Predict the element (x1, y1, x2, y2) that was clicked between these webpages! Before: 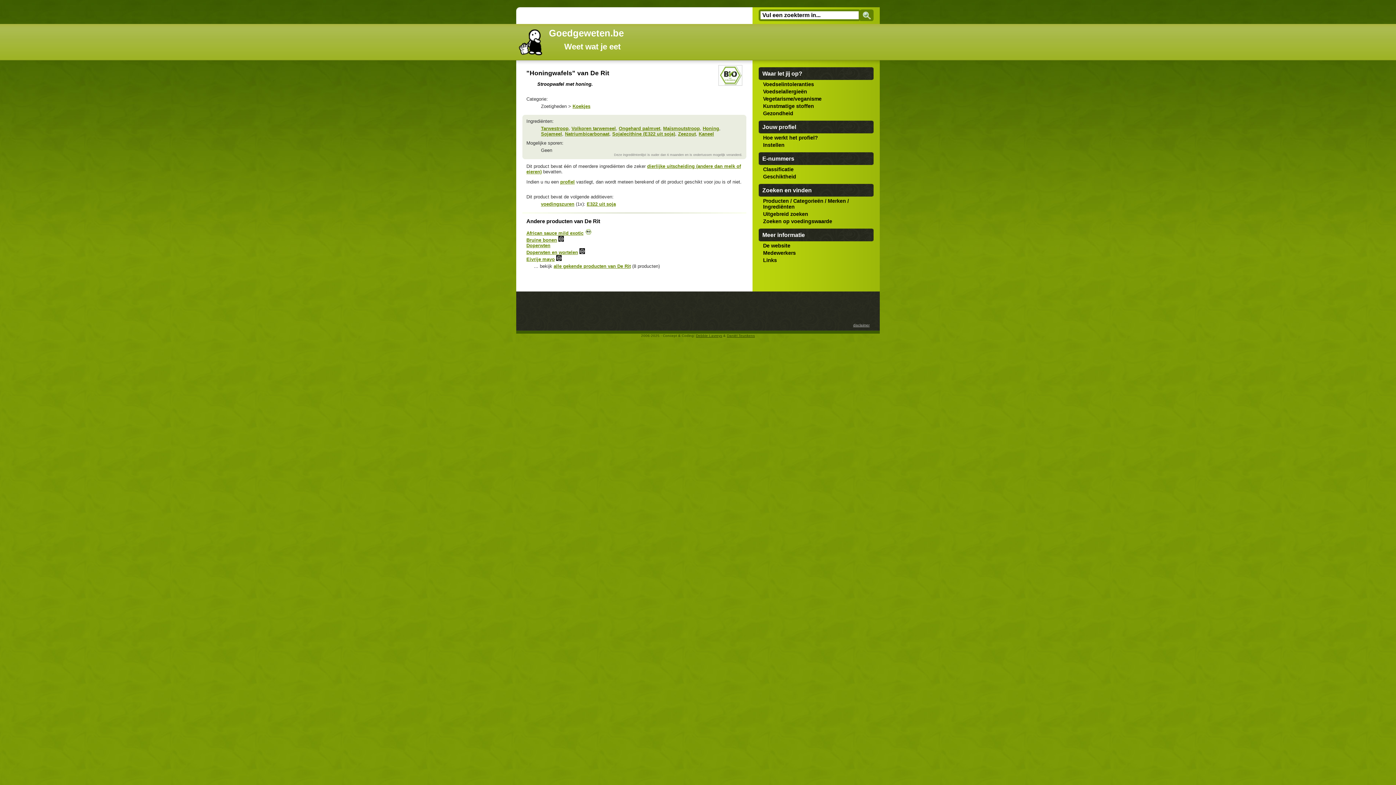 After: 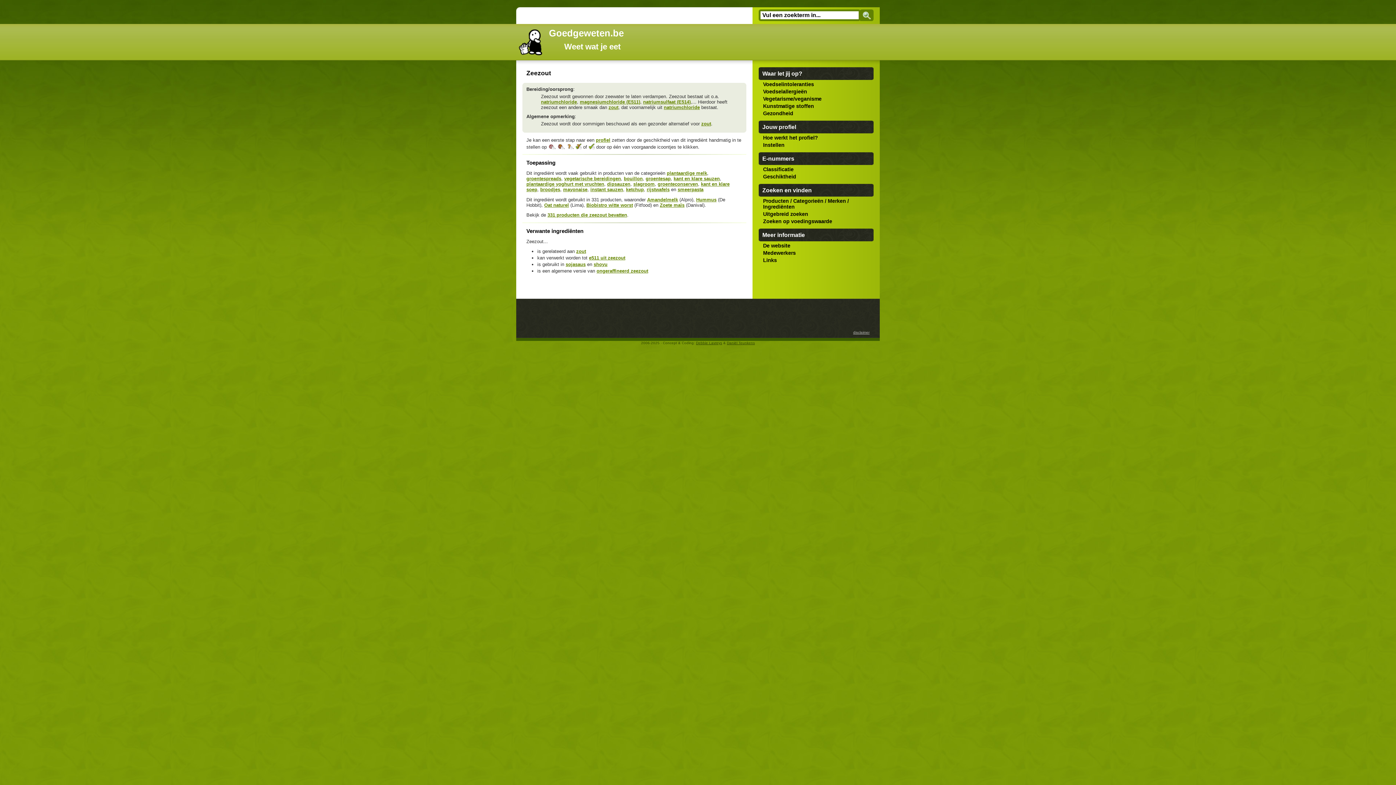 Action: bbox: (678, 131, 696, 136) label: Zeezout